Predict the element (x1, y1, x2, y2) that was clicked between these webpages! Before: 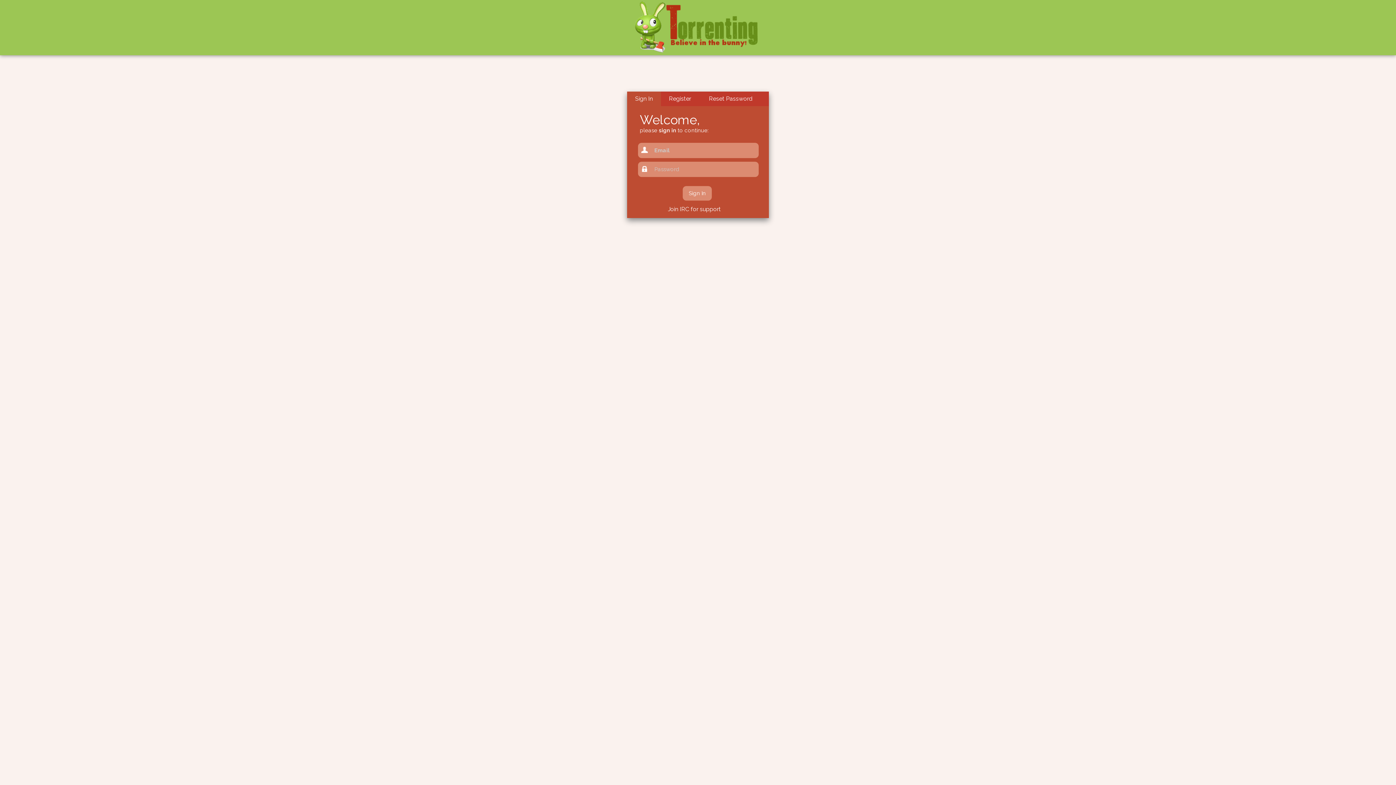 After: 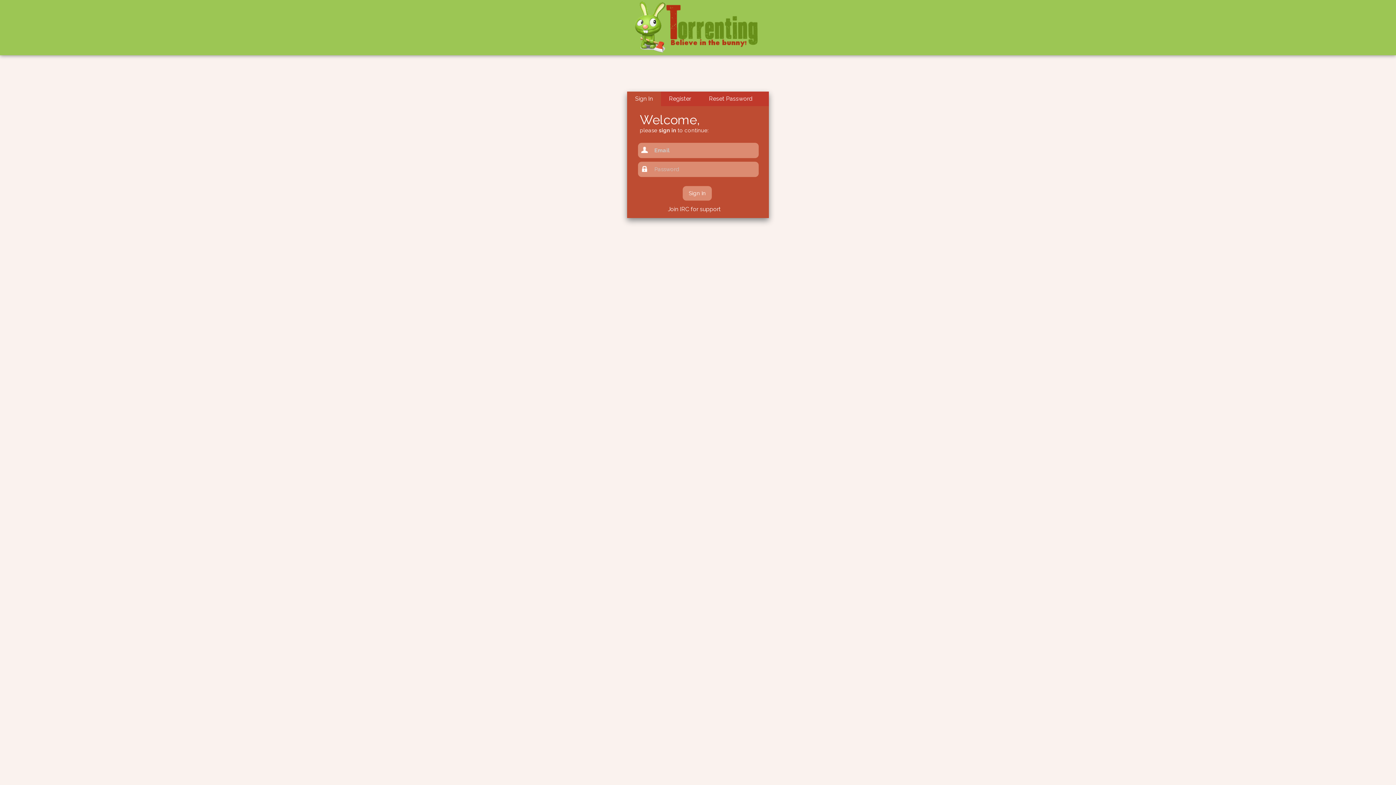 Action: bbox: (634, 48, 761, 56)